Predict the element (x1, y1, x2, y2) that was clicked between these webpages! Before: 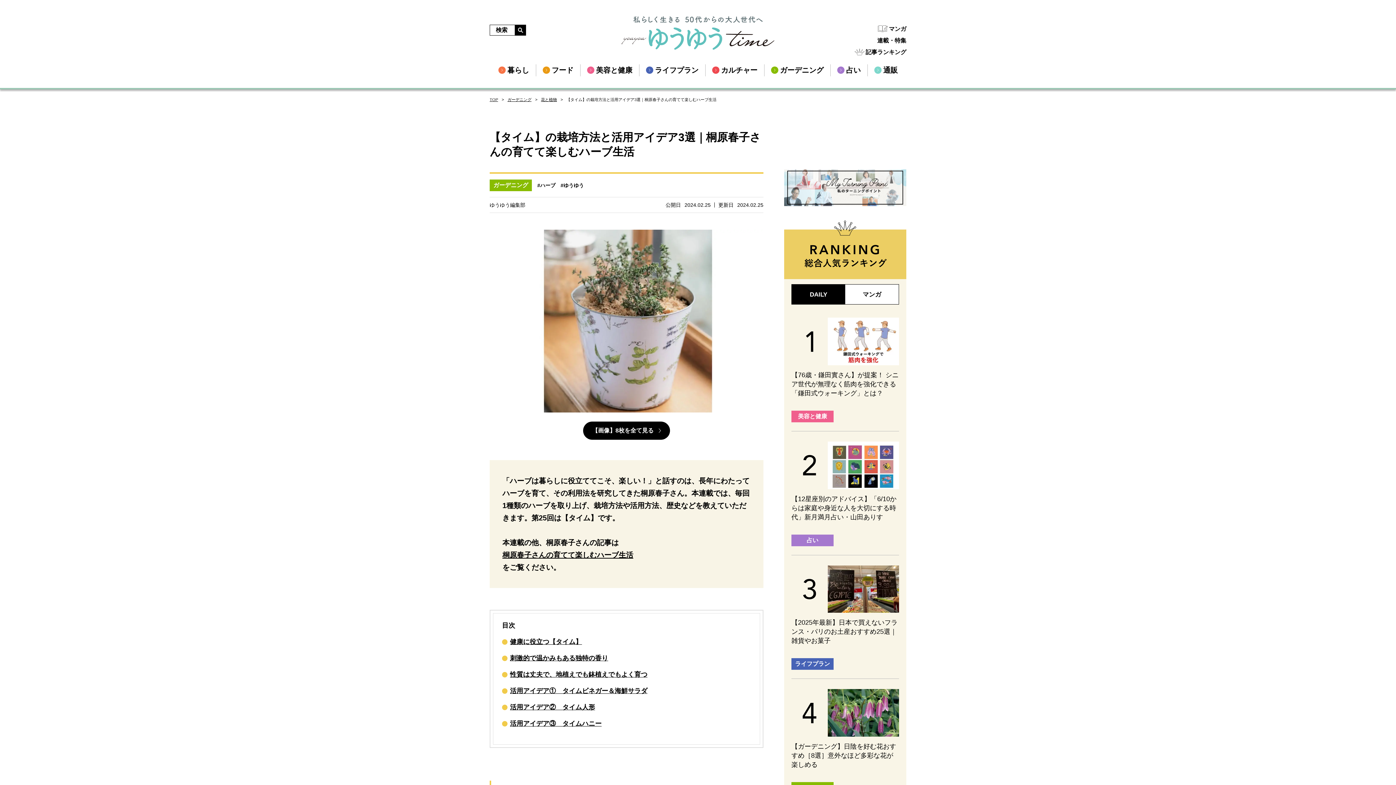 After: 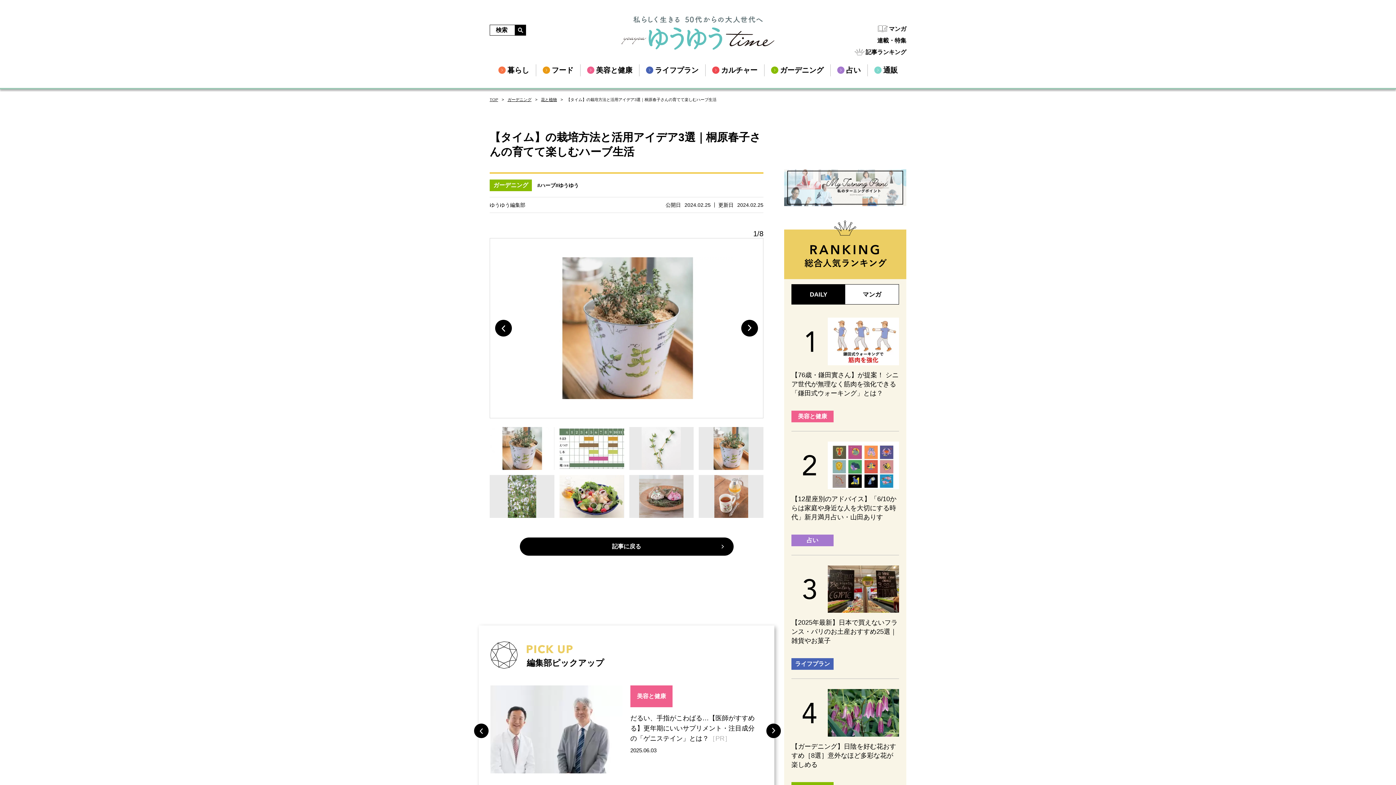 Action: bbox: (489, 229, 763, 412)